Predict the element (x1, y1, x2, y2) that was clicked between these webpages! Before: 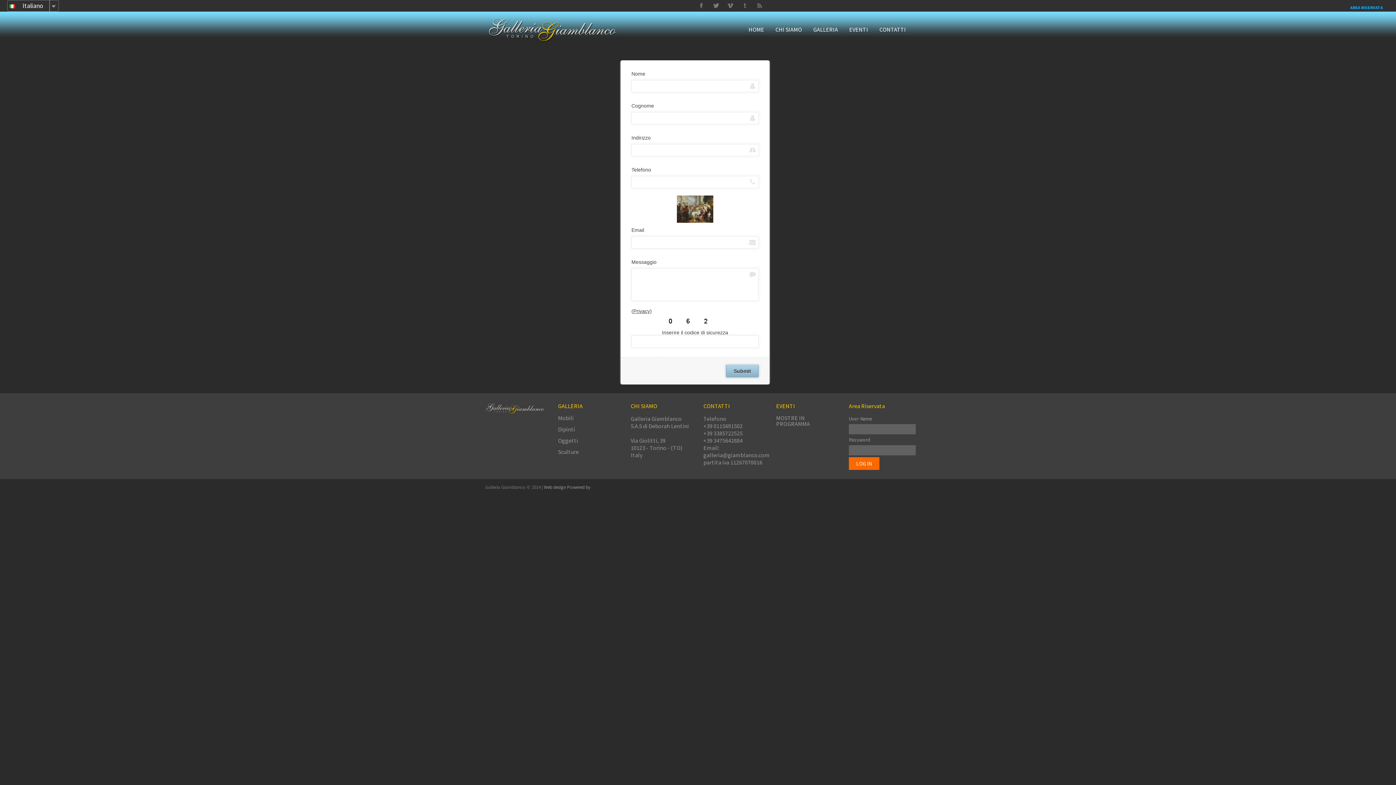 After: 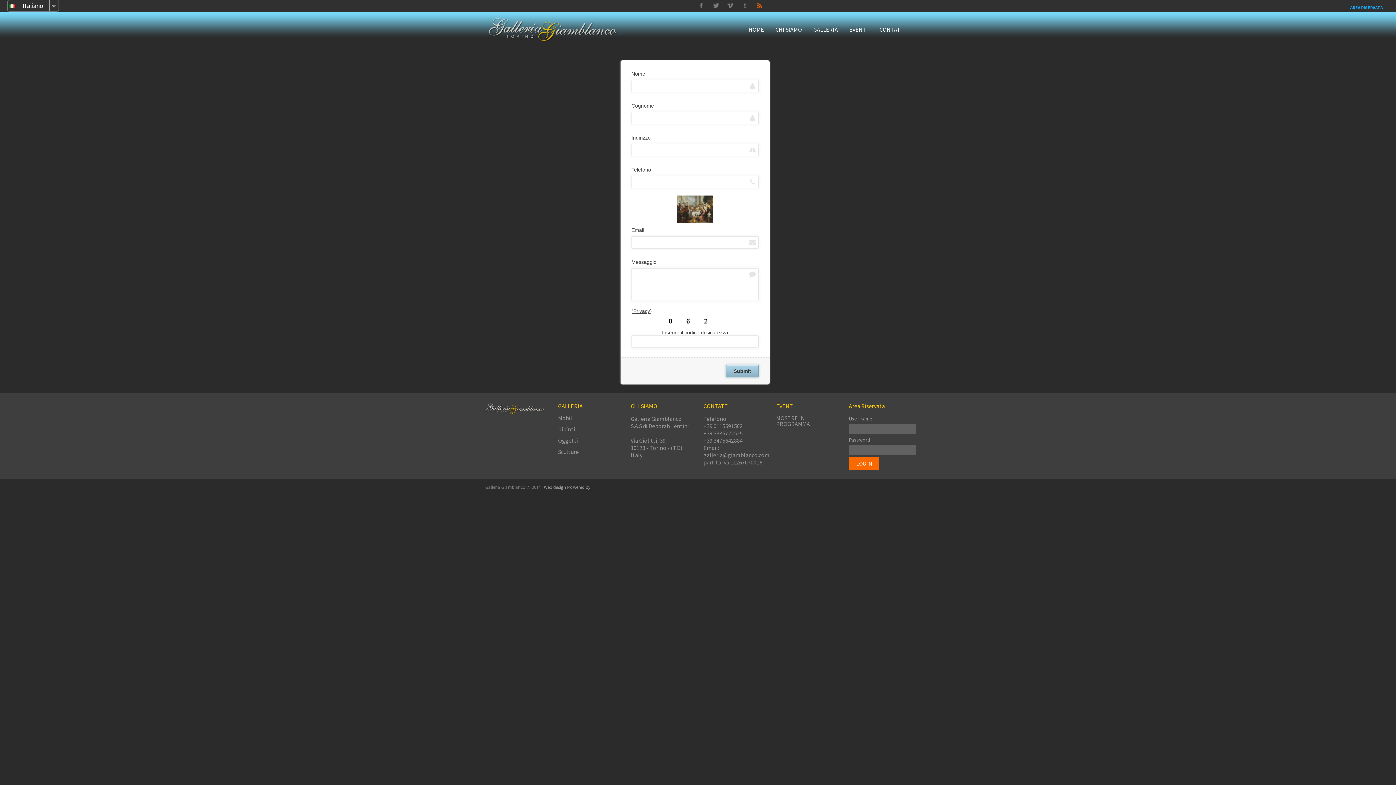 Action: bbox: (753, 0, 765, 11) label: Delicious